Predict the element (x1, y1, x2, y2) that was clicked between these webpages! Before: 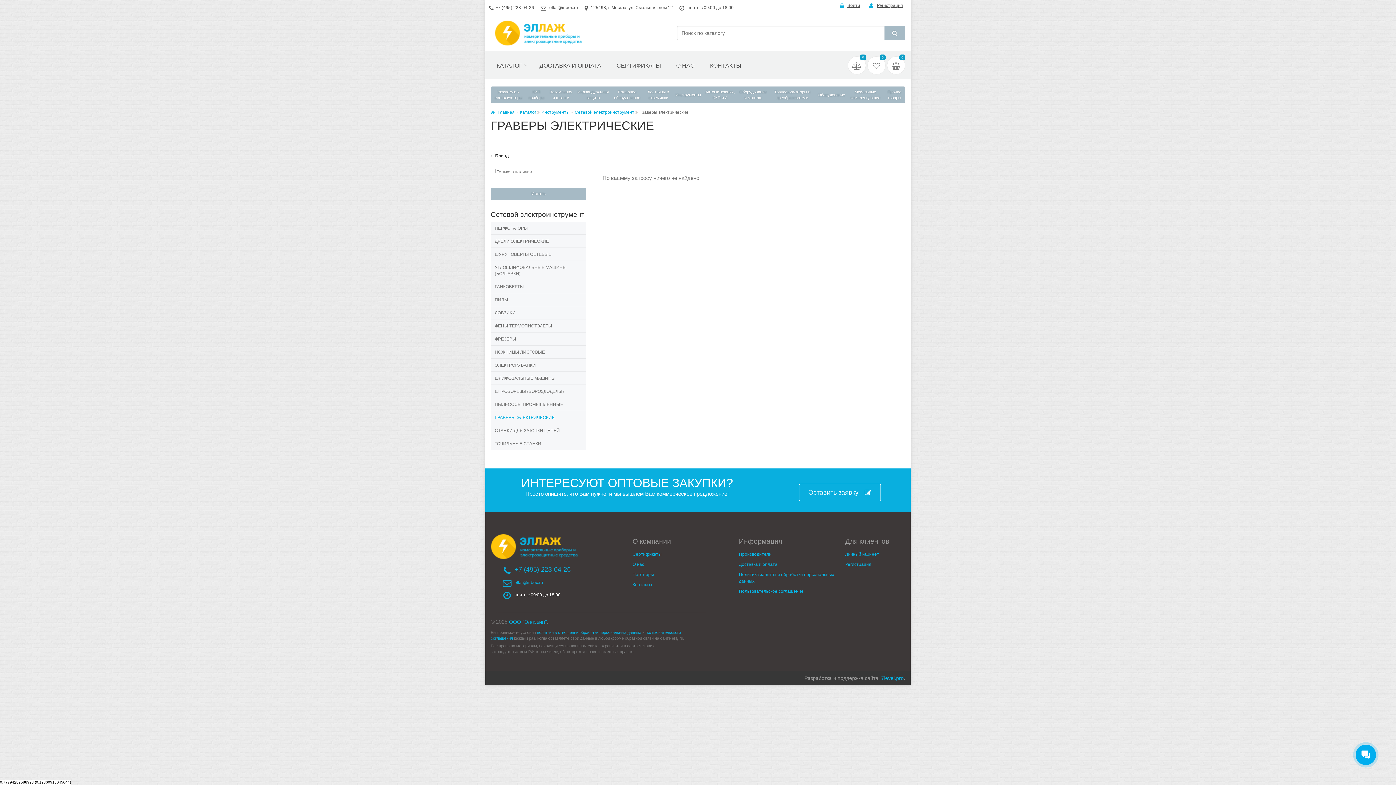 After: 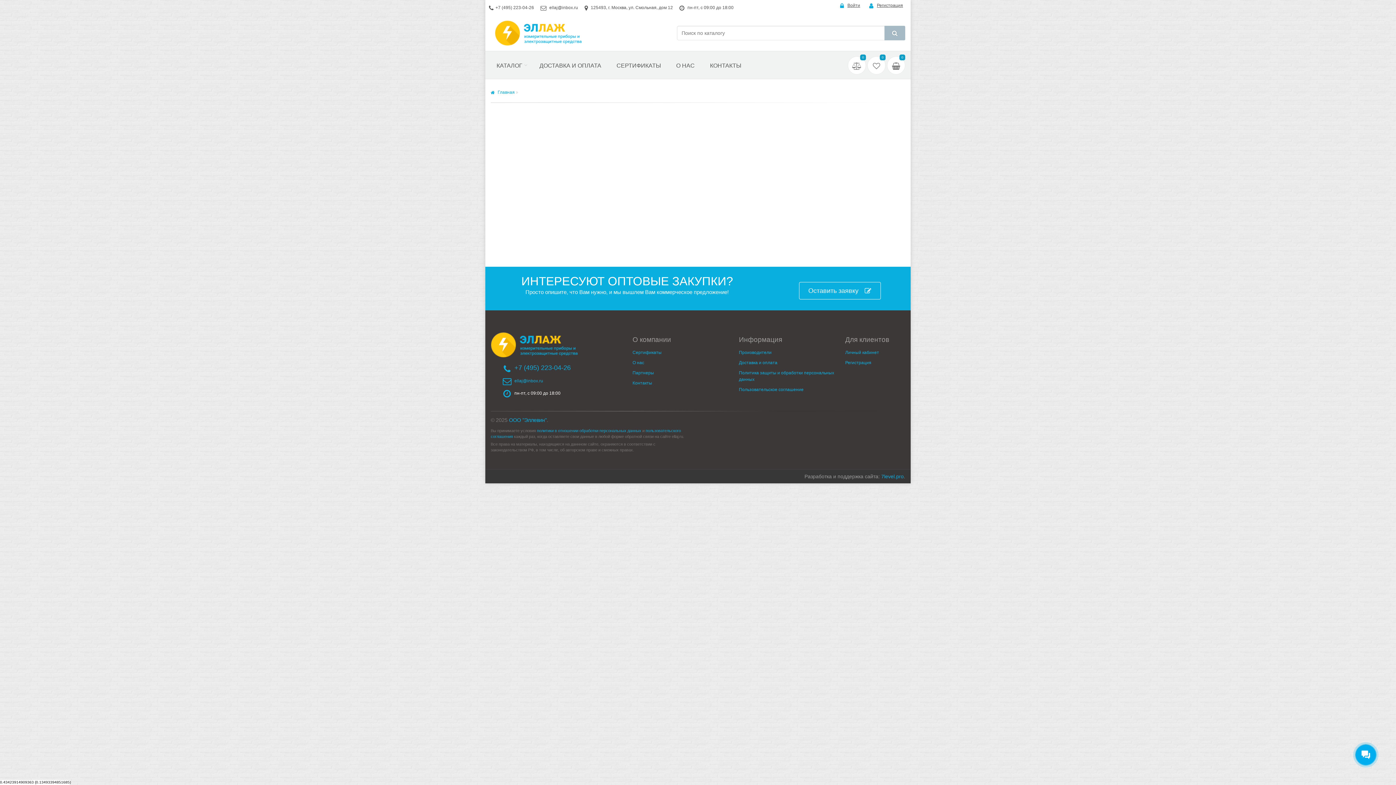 Action: bbox: (845, 552, 879, 557) label: Личный кабинет